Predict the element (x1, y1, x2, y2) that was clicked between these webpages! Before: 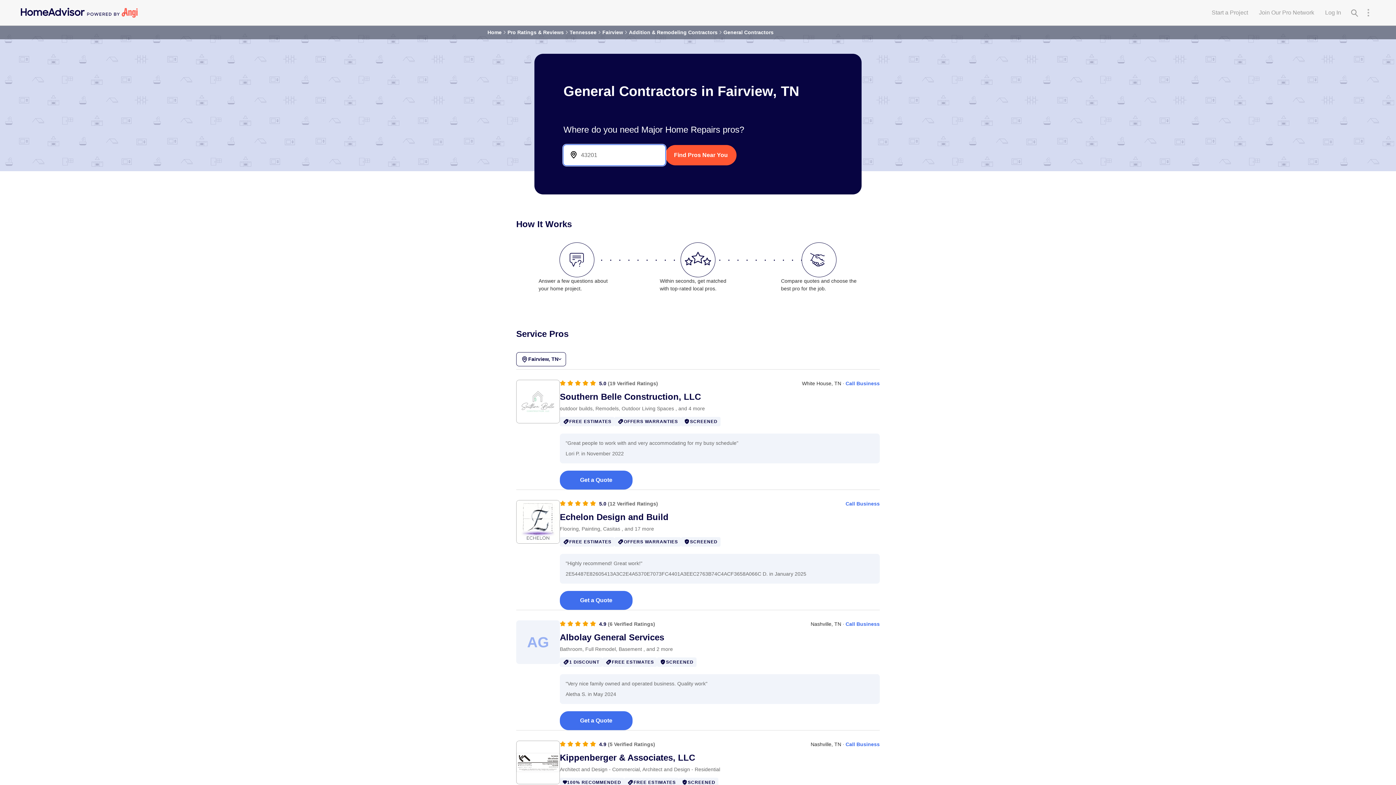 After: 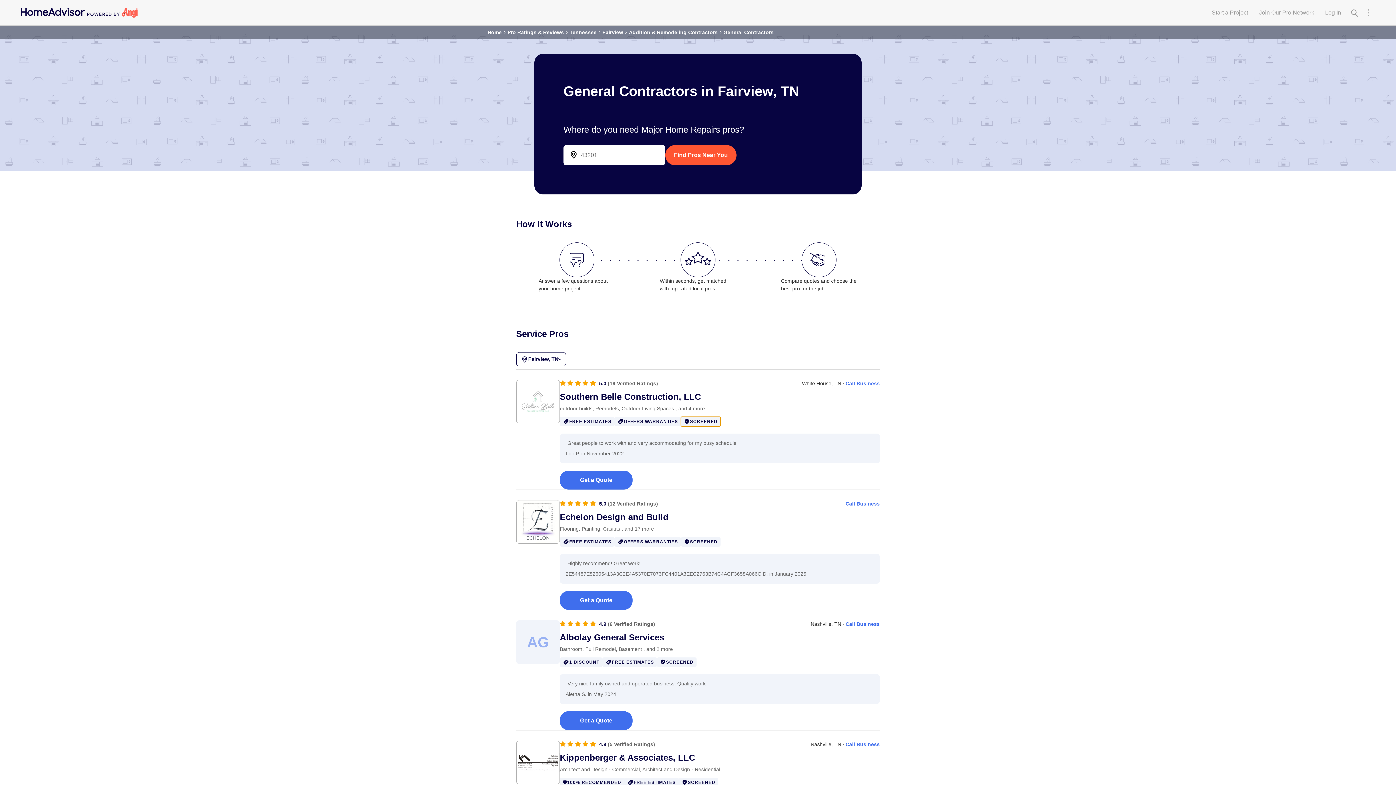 Action: bbox: (681, 417, 720, 426) label: SCREENED